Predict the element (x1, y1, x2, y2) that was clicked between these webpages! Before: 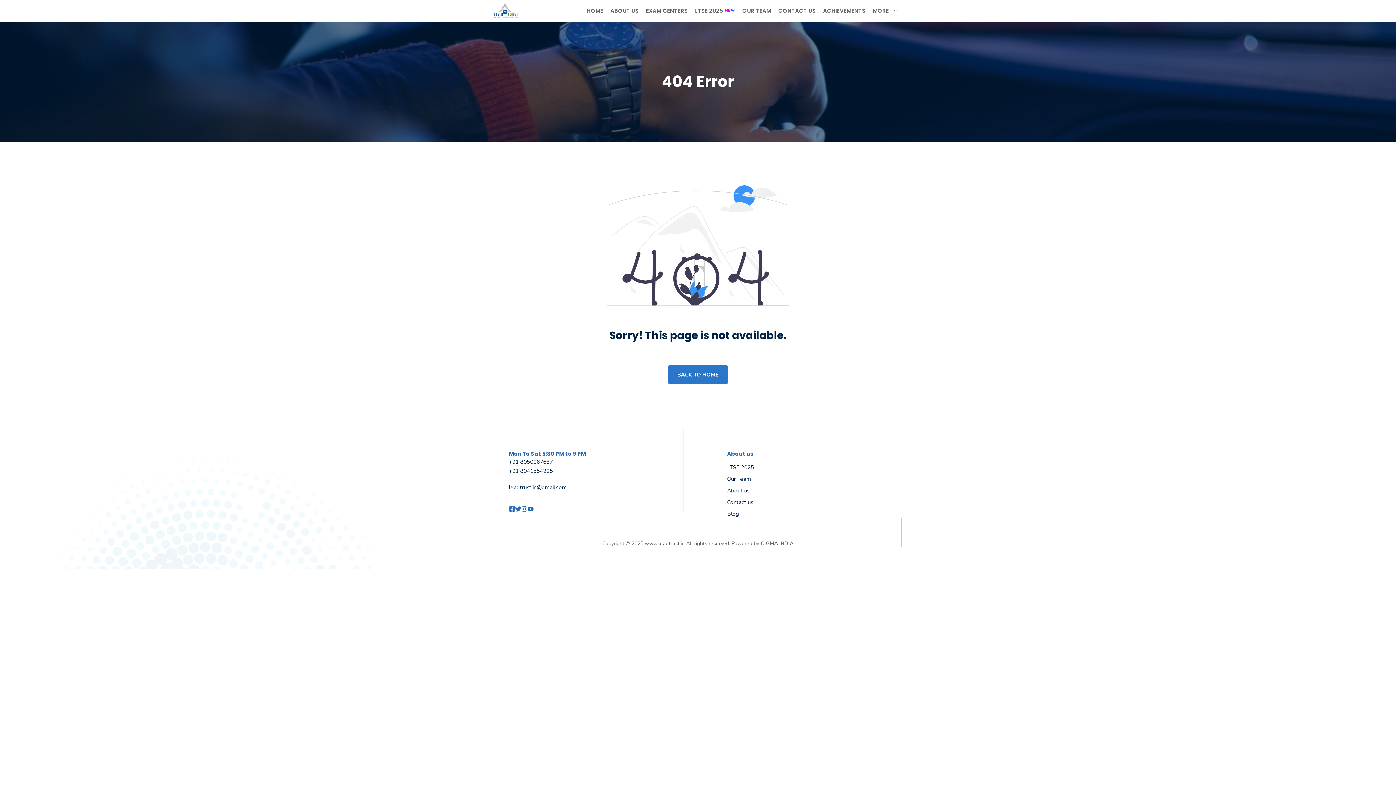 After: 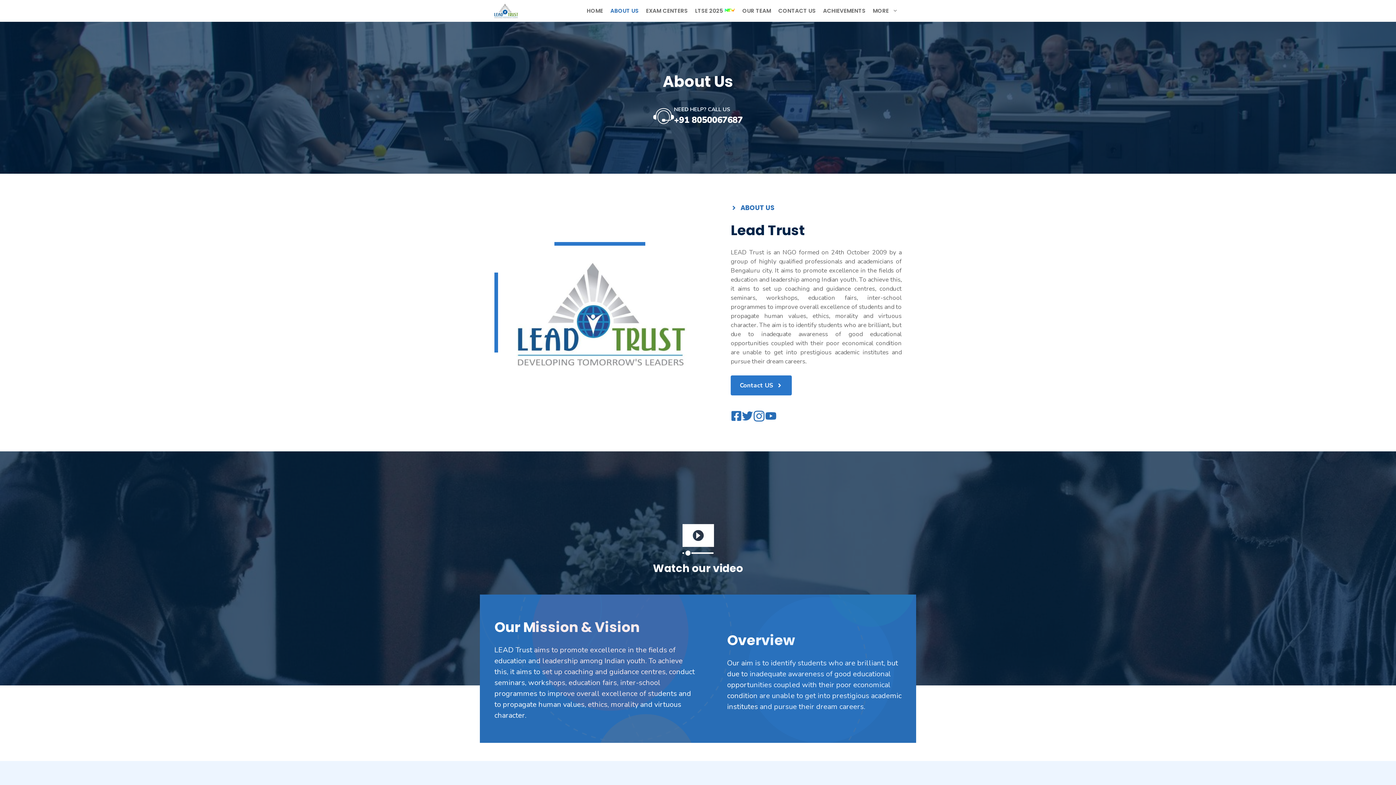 Action: label: About us bbox: (727, 487, 749, 494)